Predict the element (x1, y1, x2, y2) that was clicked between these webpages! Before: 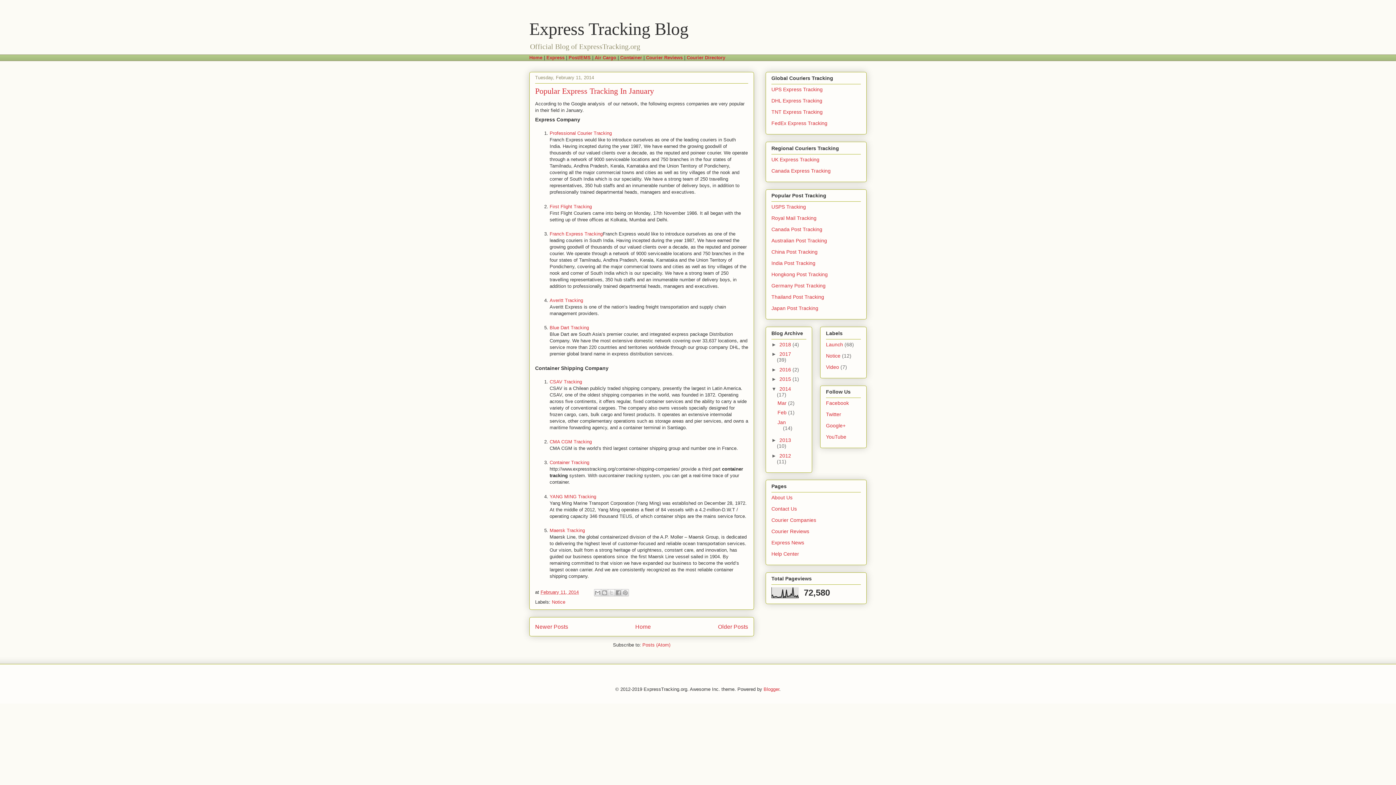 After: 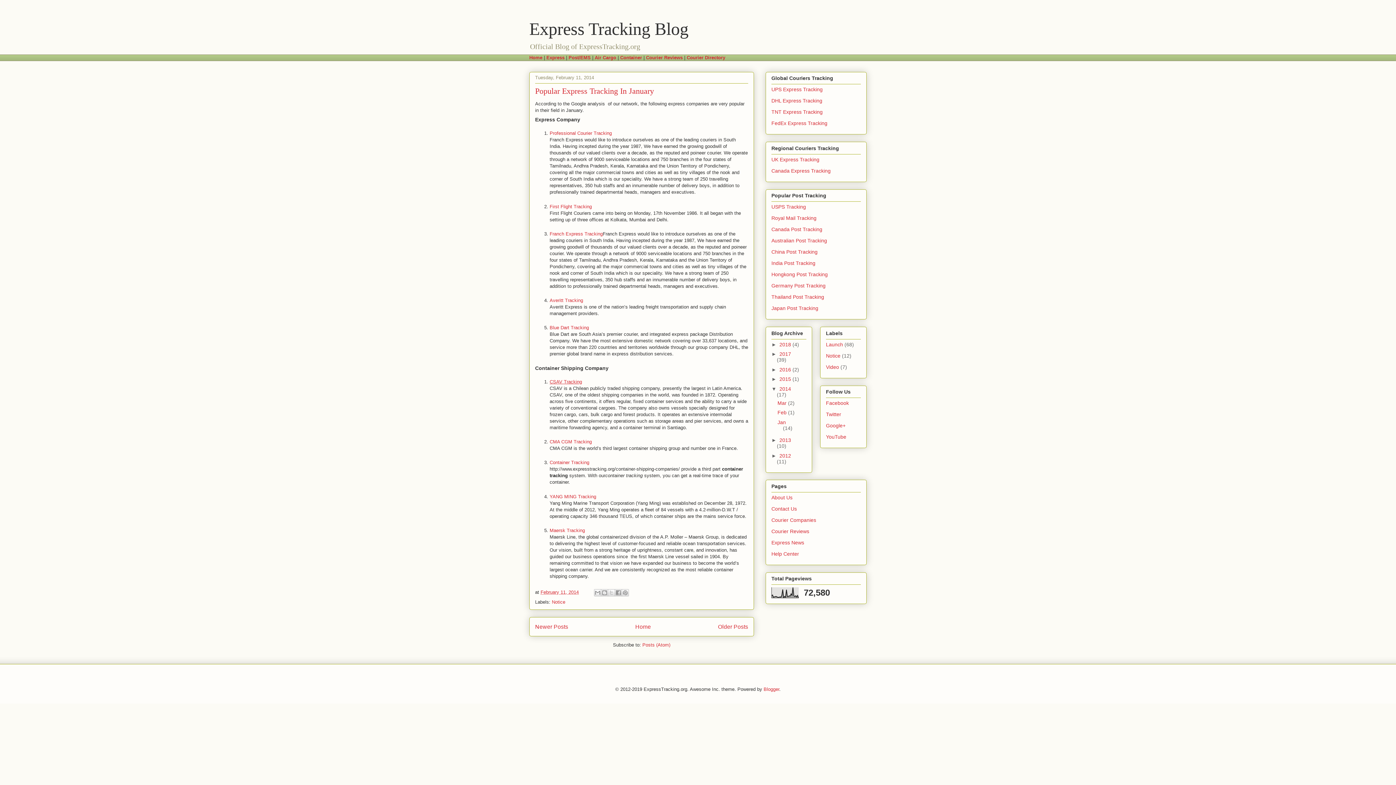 Action: bbox: (549, 379, 582, 384) label: CSAV Tracking